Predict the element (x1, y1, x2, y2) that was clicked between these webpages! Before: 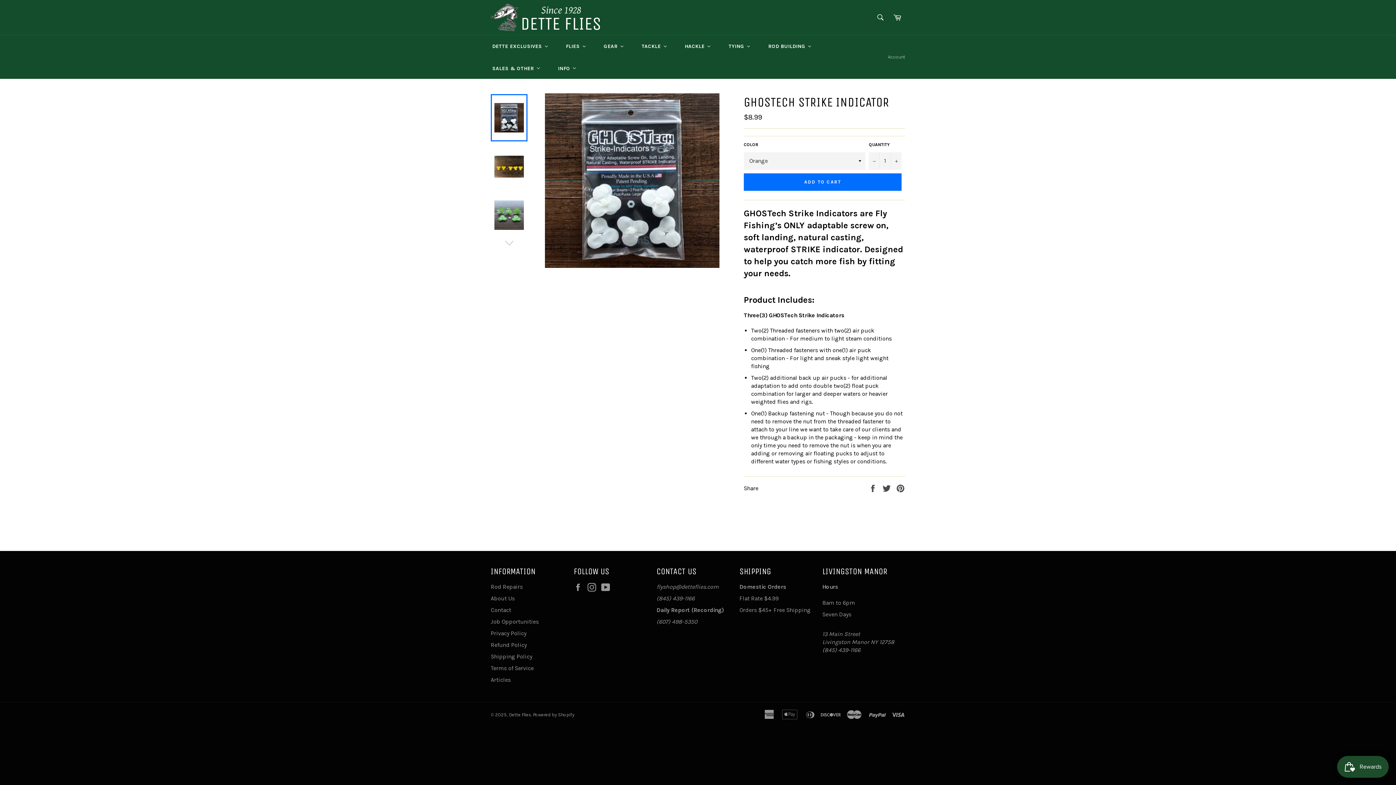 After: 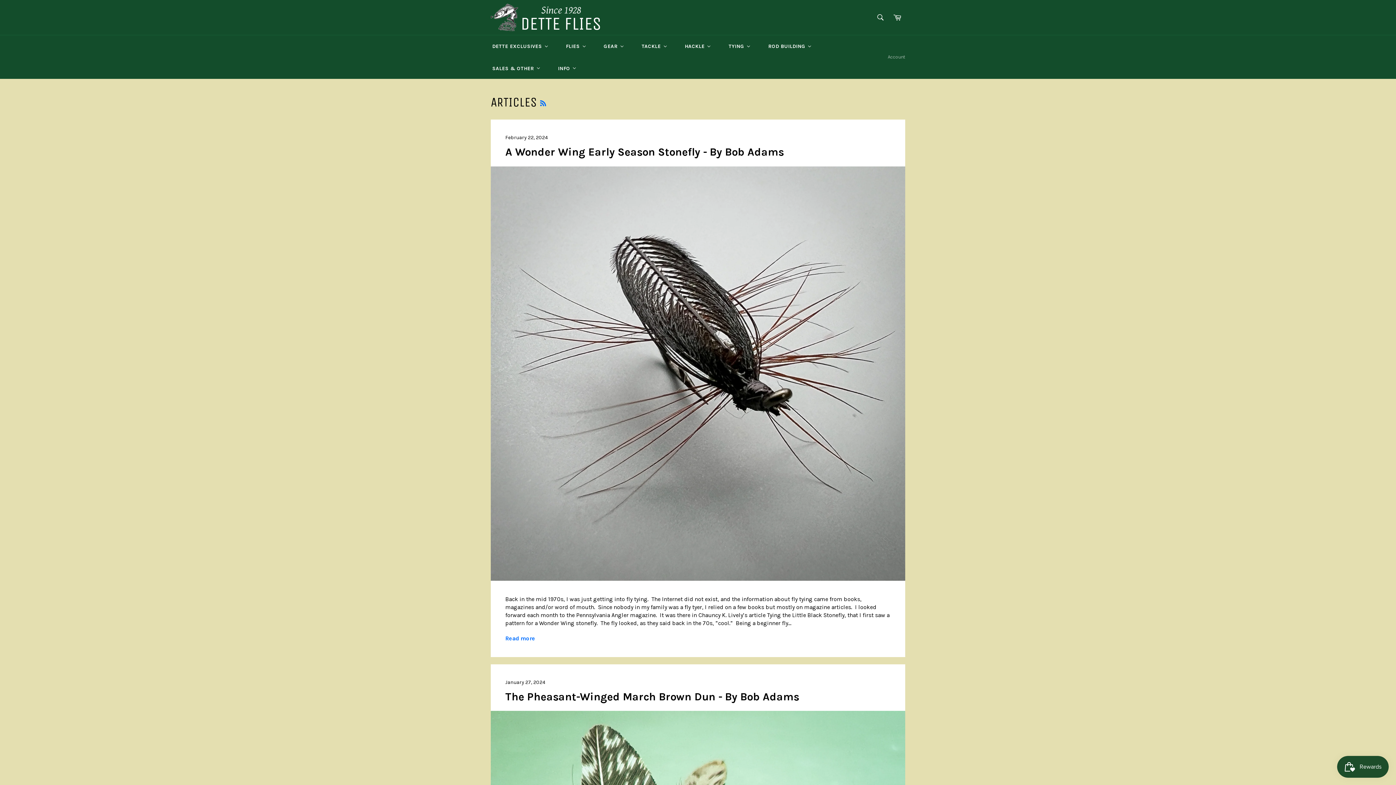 Action: bbox: (490, 676, 510, 683) label: Articles